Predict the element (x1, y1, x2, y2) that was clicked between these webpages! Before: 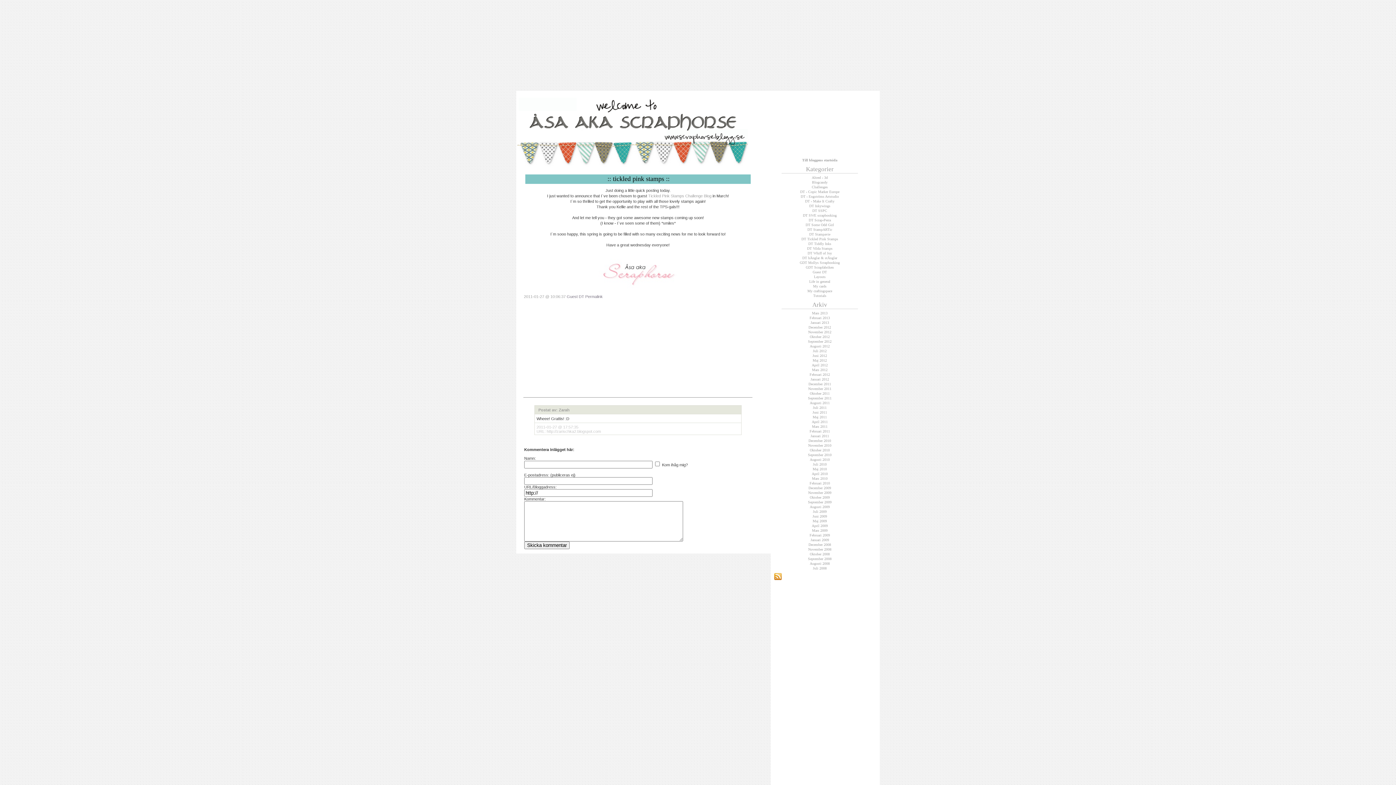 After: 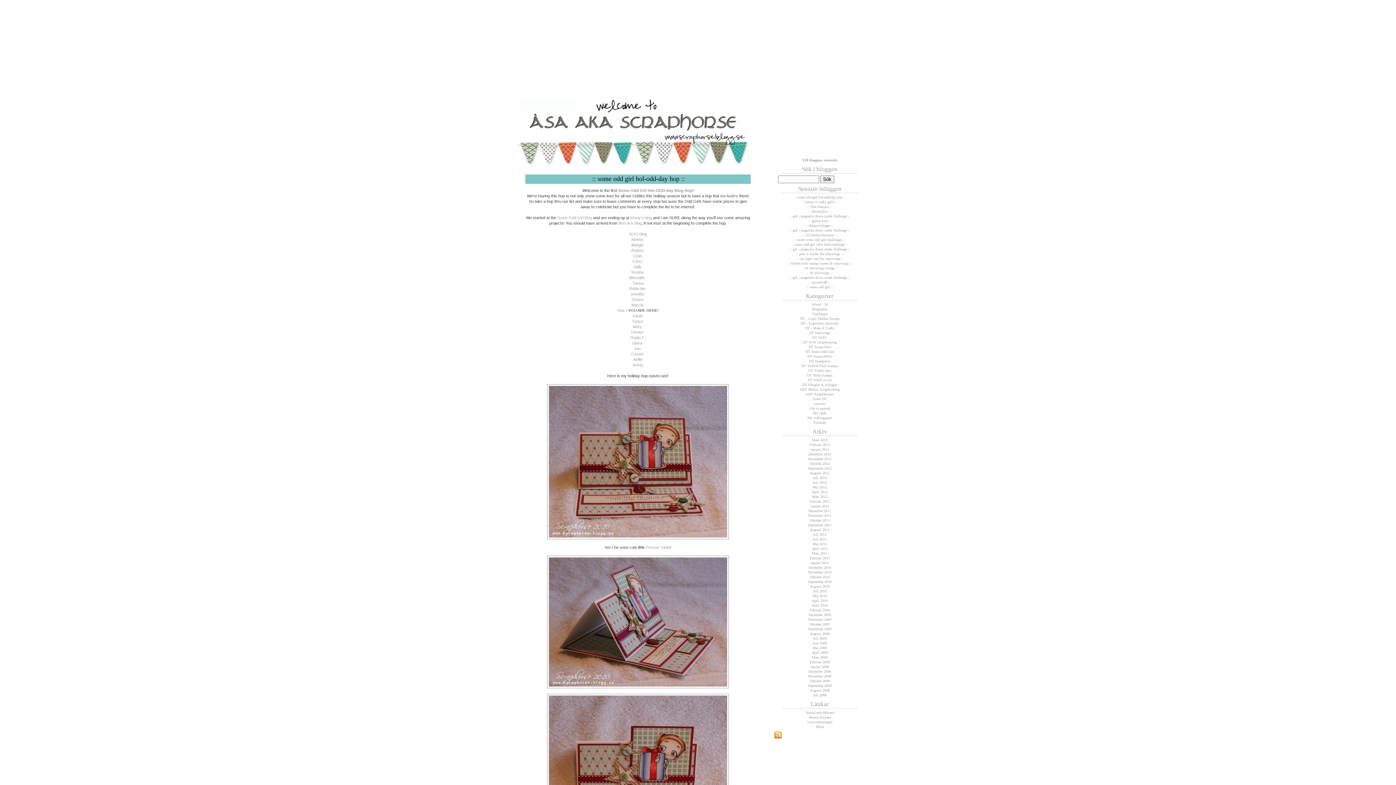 Action: bbox: (808, 443, 831, 447) label: November 2010